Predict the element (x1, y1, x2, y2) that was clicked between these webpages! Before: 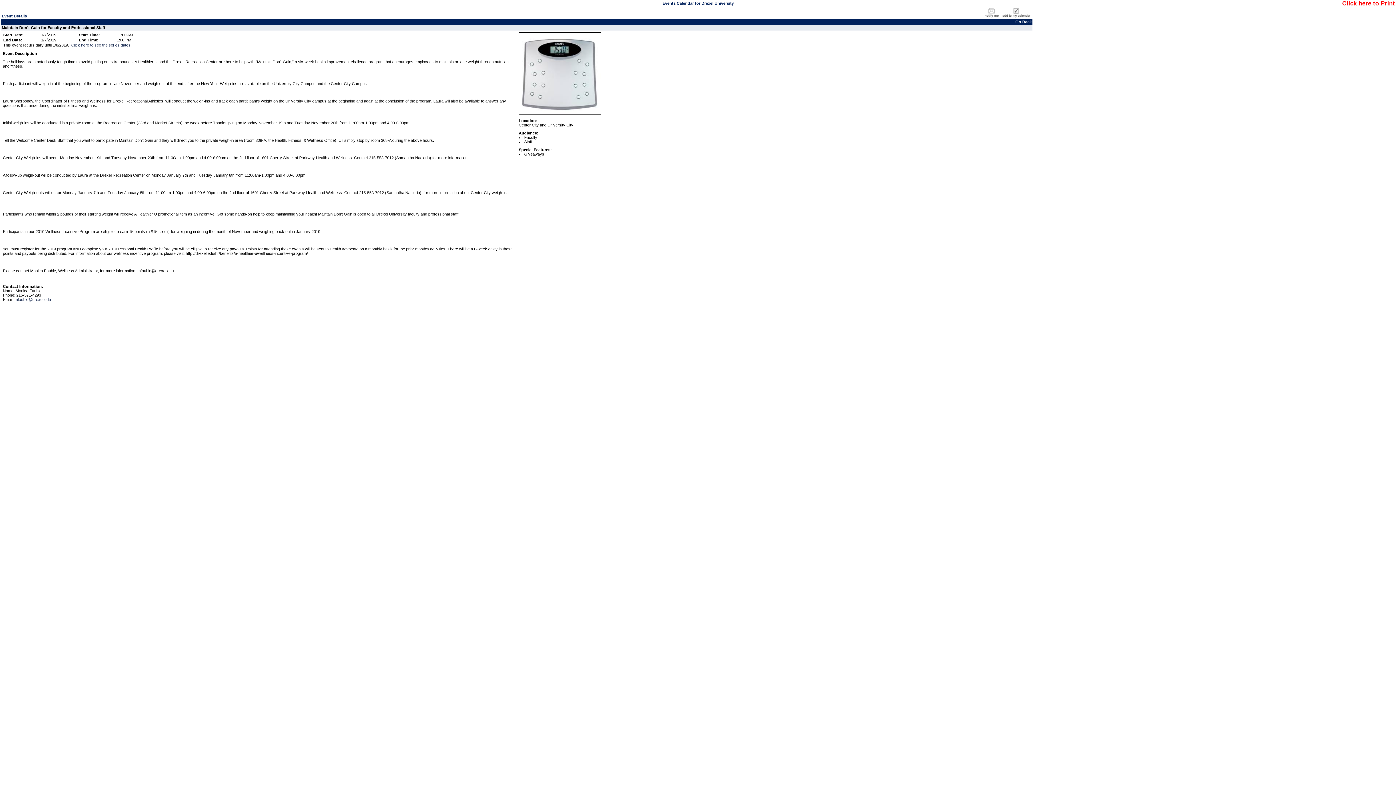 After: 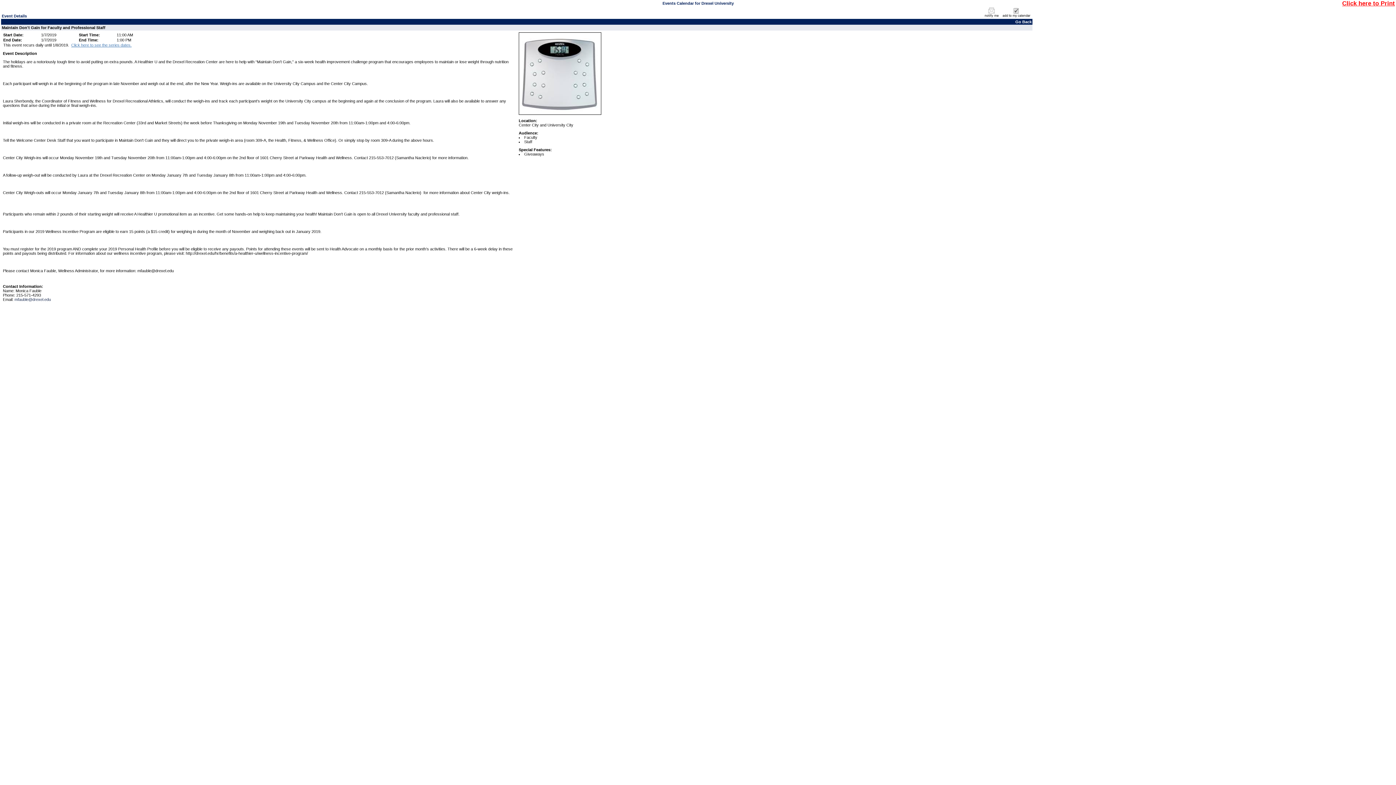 Action: label: Click here to see the series dates. bbox: (71, 42, 131, 47)